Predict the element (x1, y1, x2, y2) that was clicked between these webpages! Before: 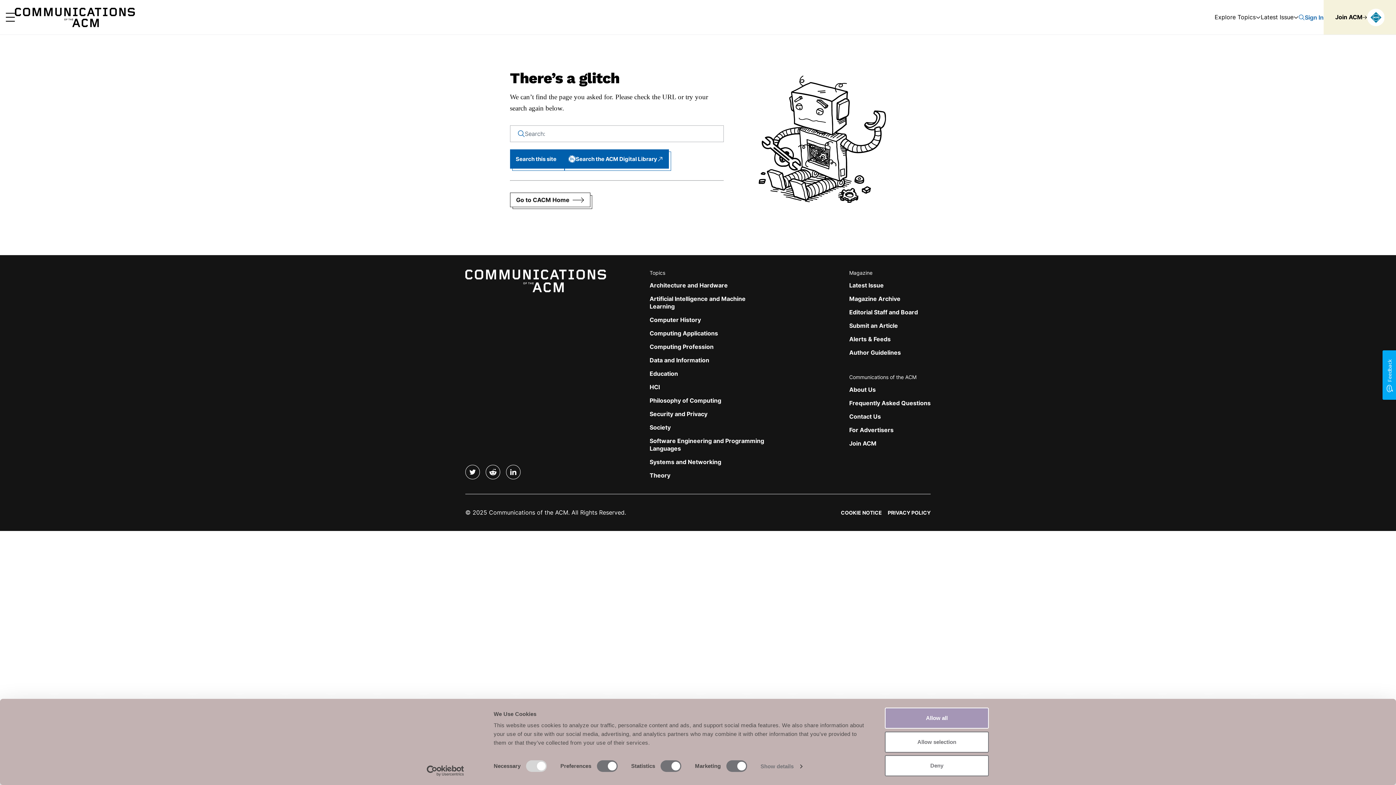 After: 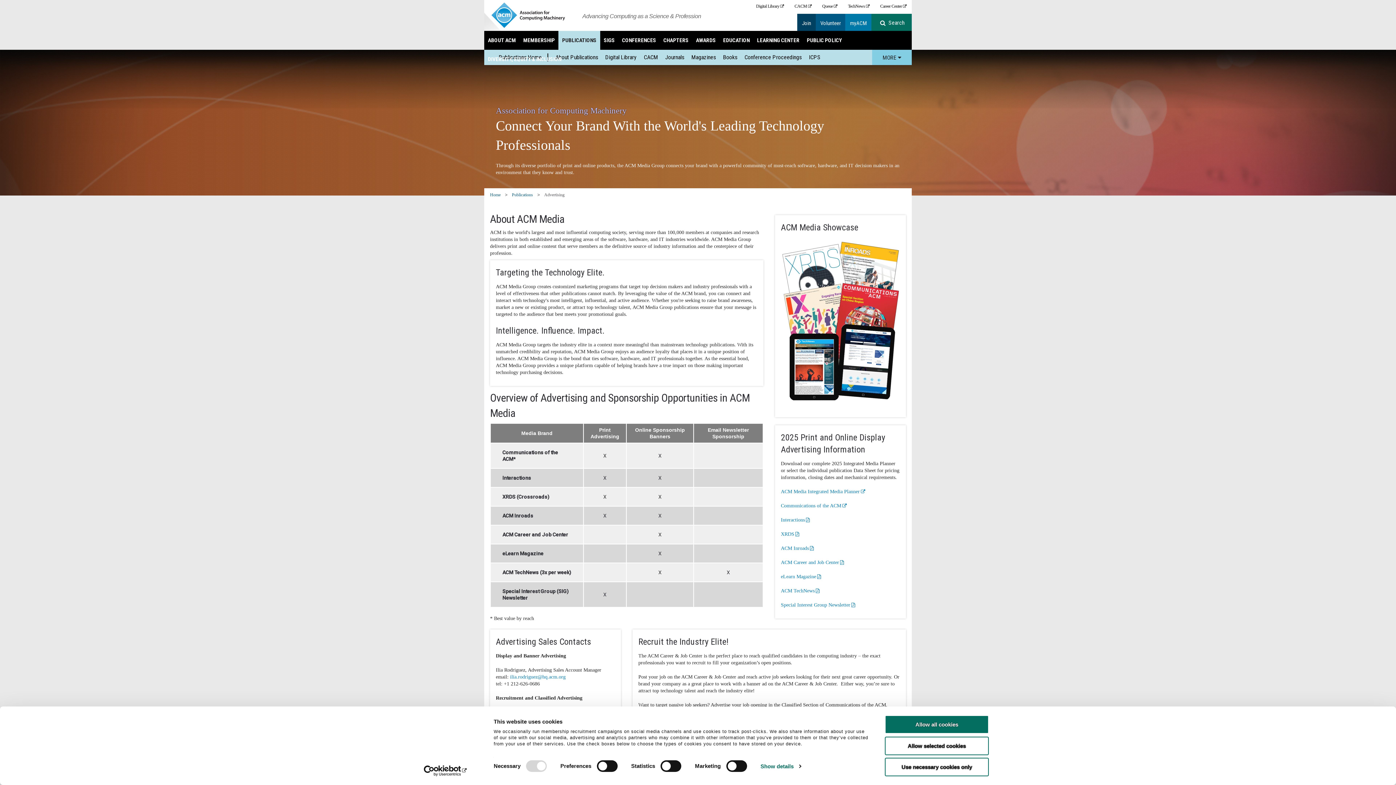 Action: label: For Advertisers bbox: (849, 426, 893, 433)